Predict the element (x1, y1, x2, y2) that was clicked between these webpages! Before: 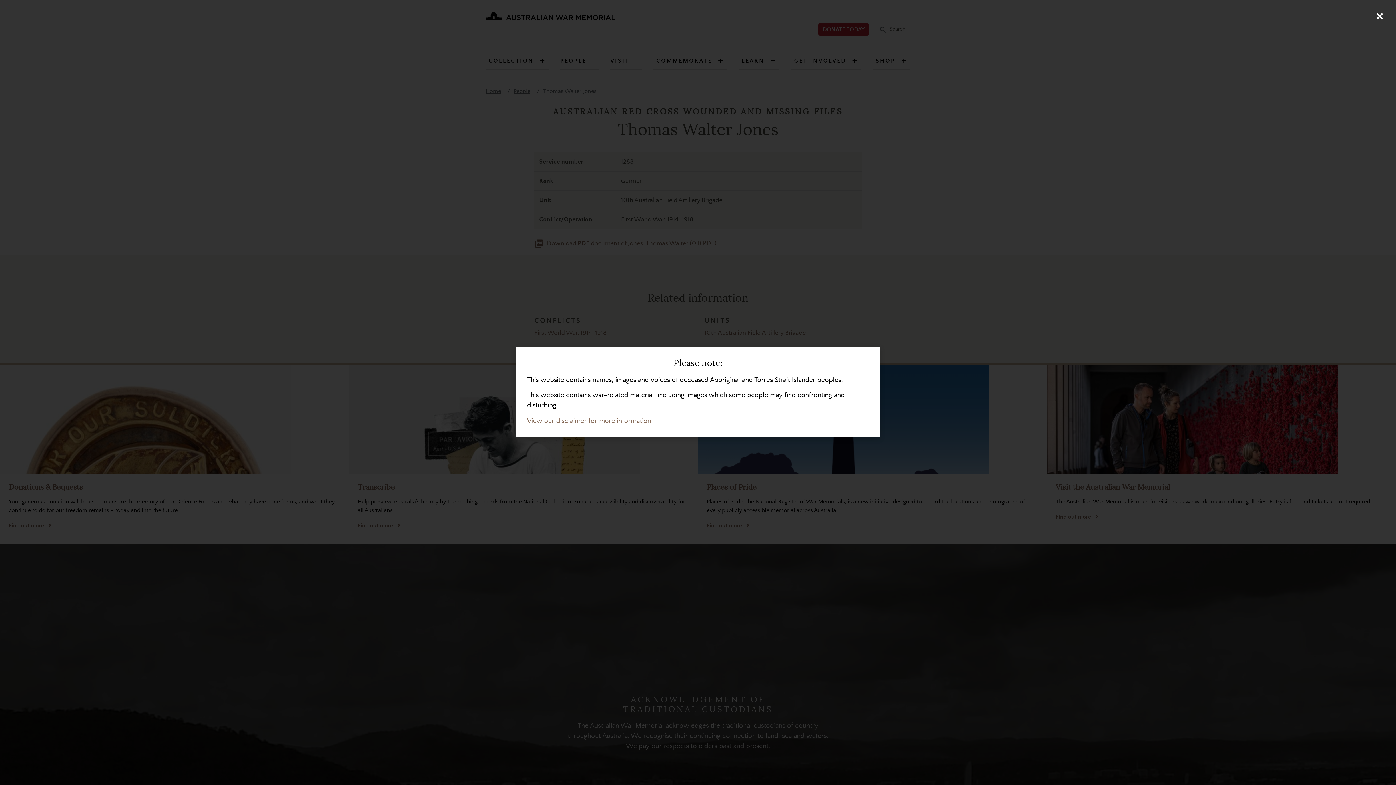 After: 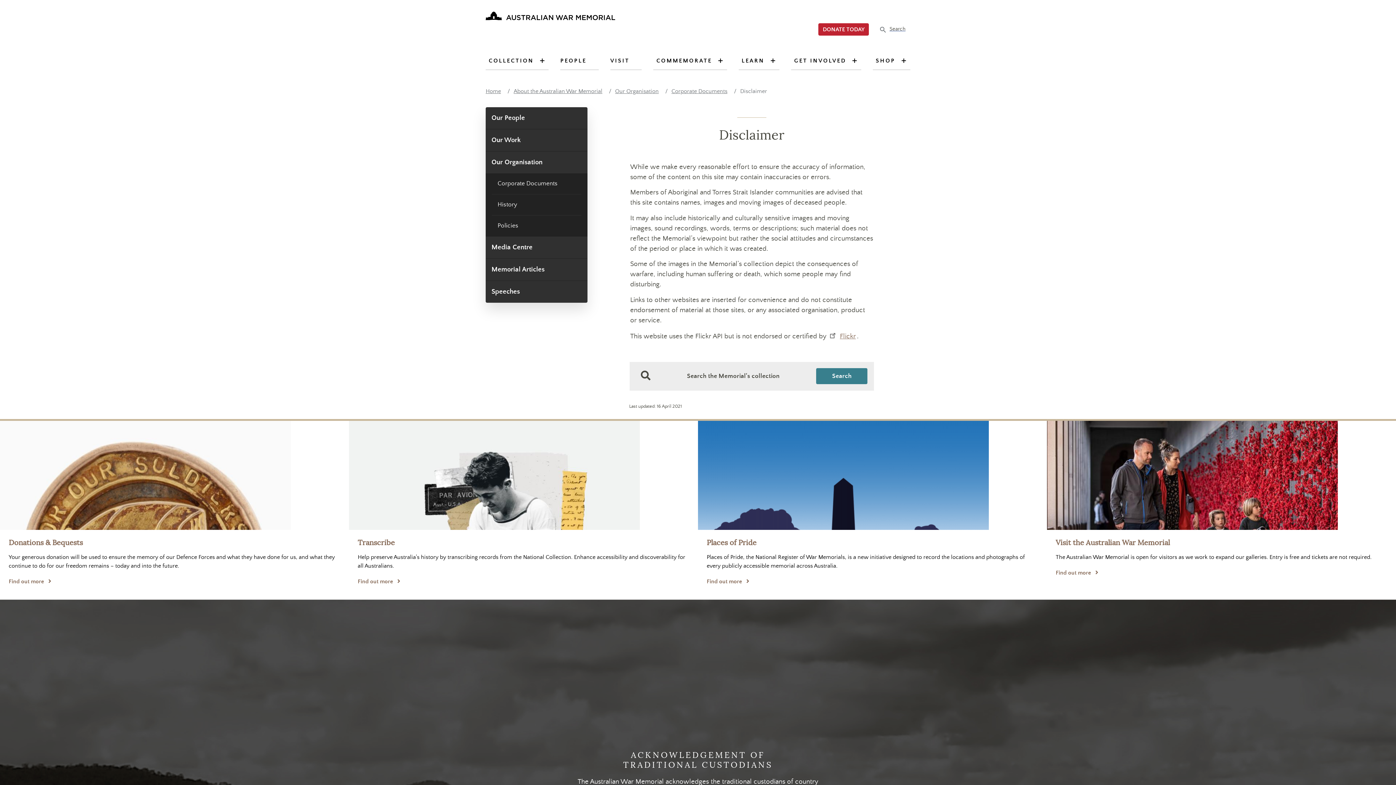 Action: bbox: (527, 417, 651, 425) label: View our disclaimer for more information